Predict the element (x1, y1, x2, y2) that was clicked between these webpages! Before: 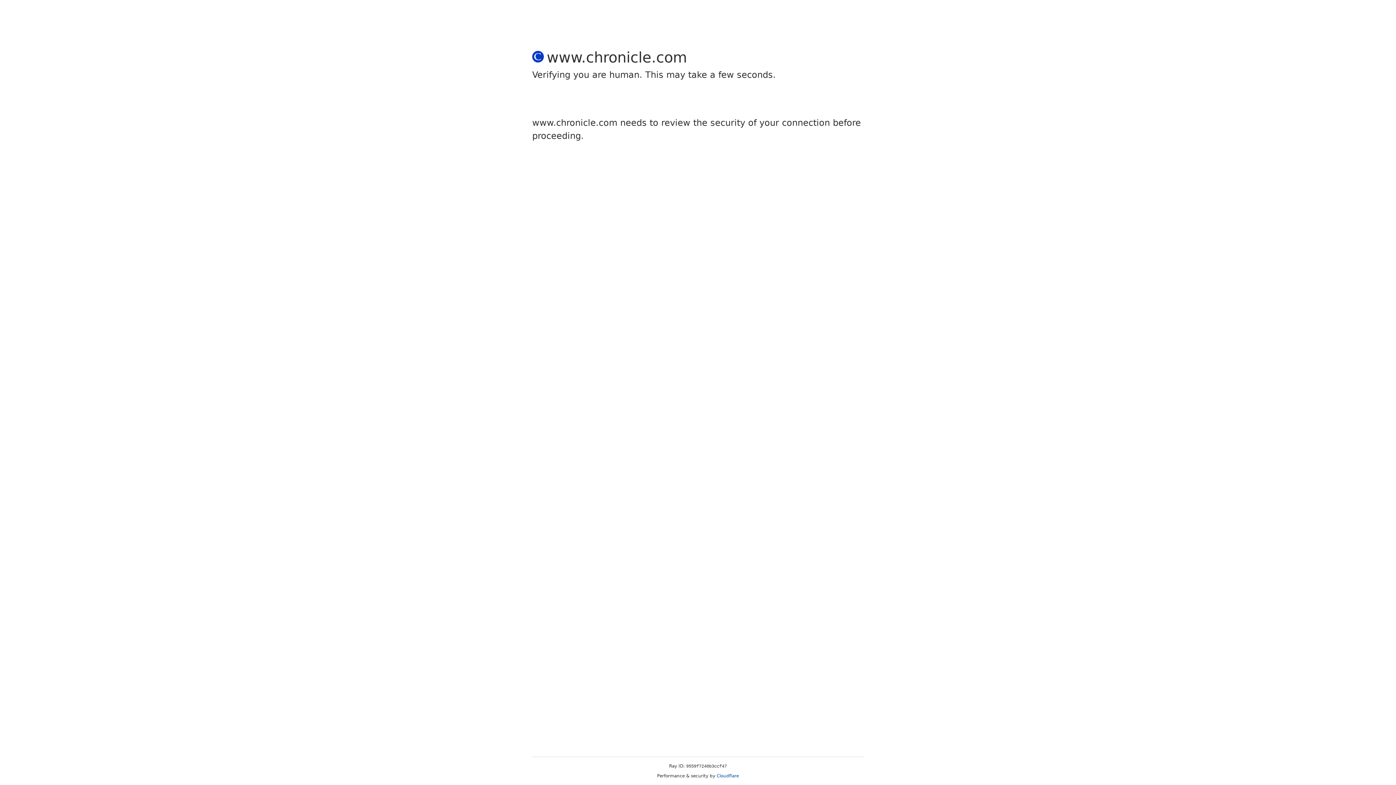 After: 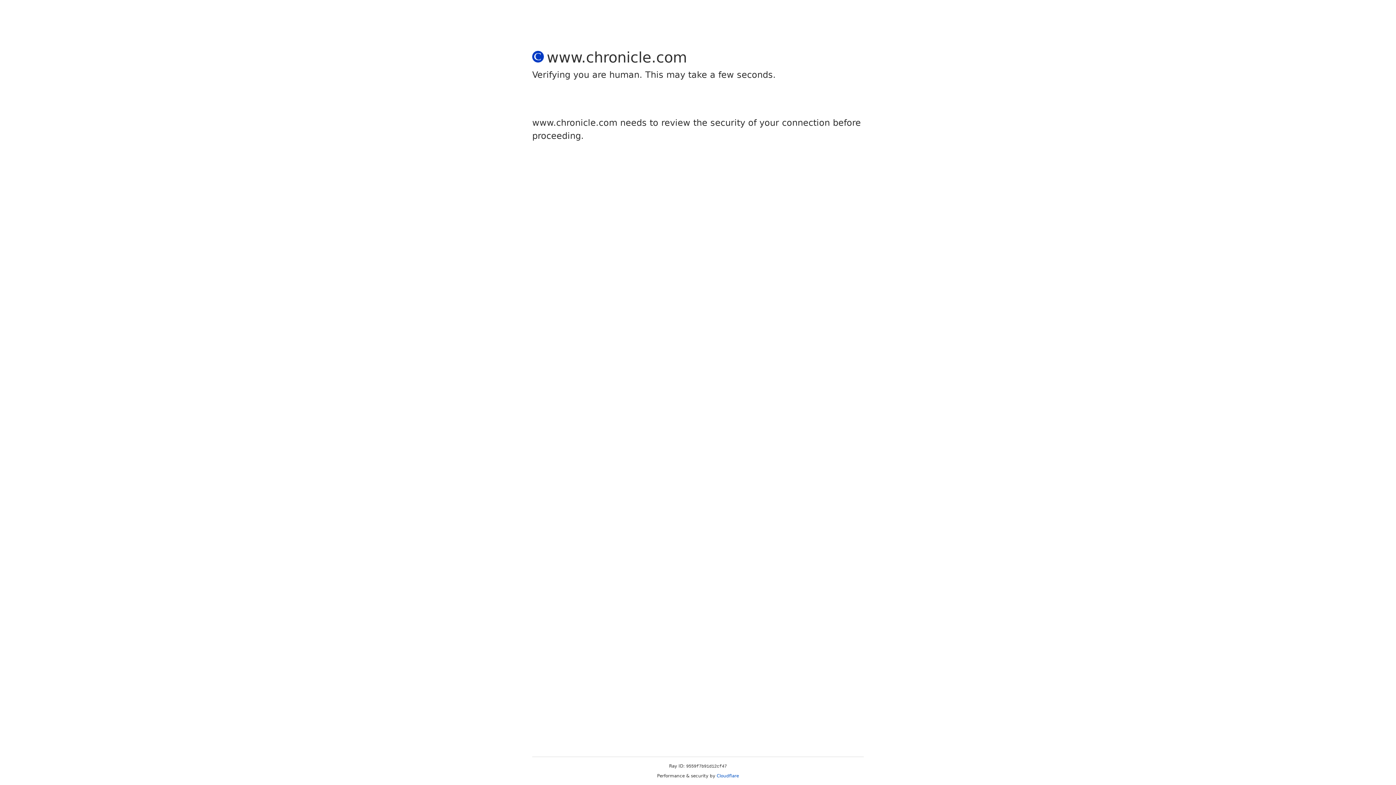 Action: bbox: (716, 773, 739, 778) label: Cloudflare